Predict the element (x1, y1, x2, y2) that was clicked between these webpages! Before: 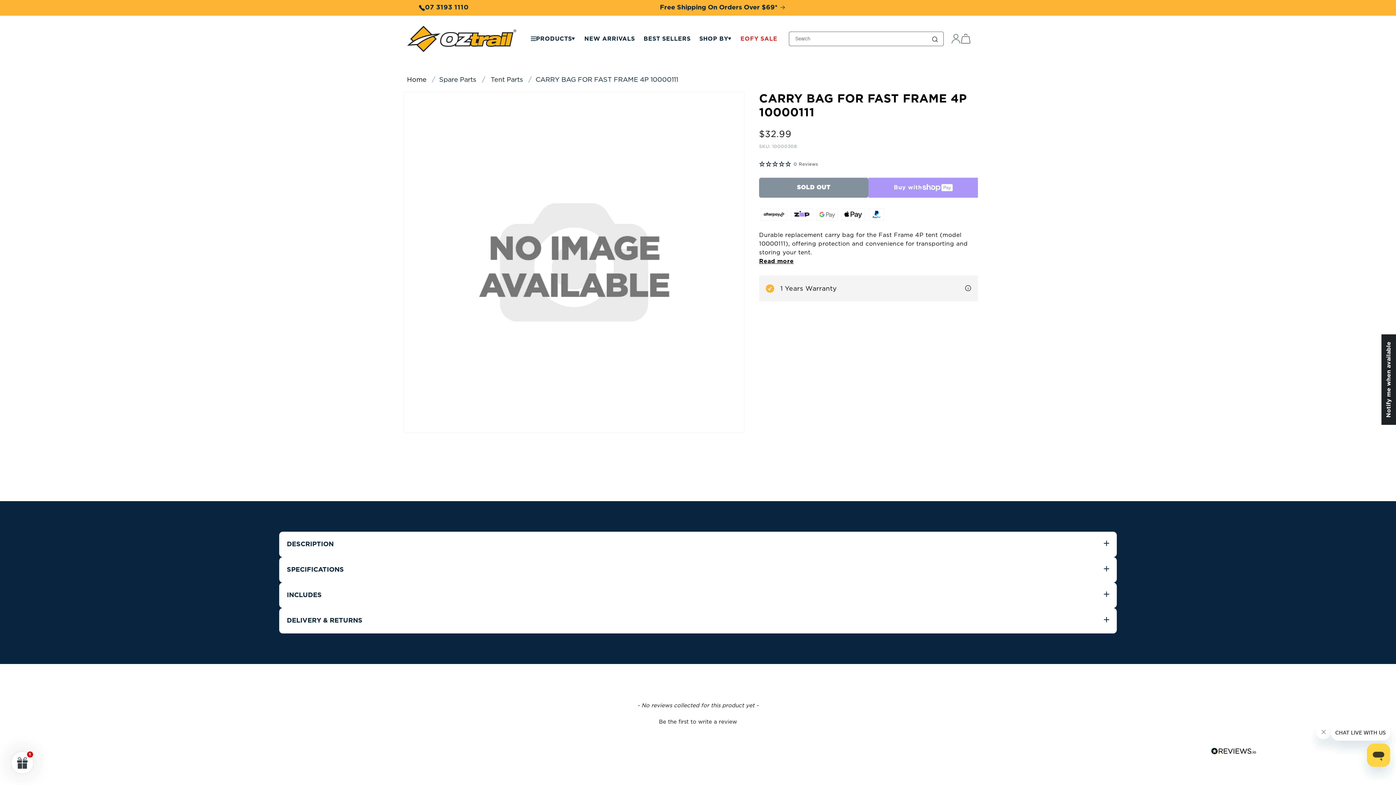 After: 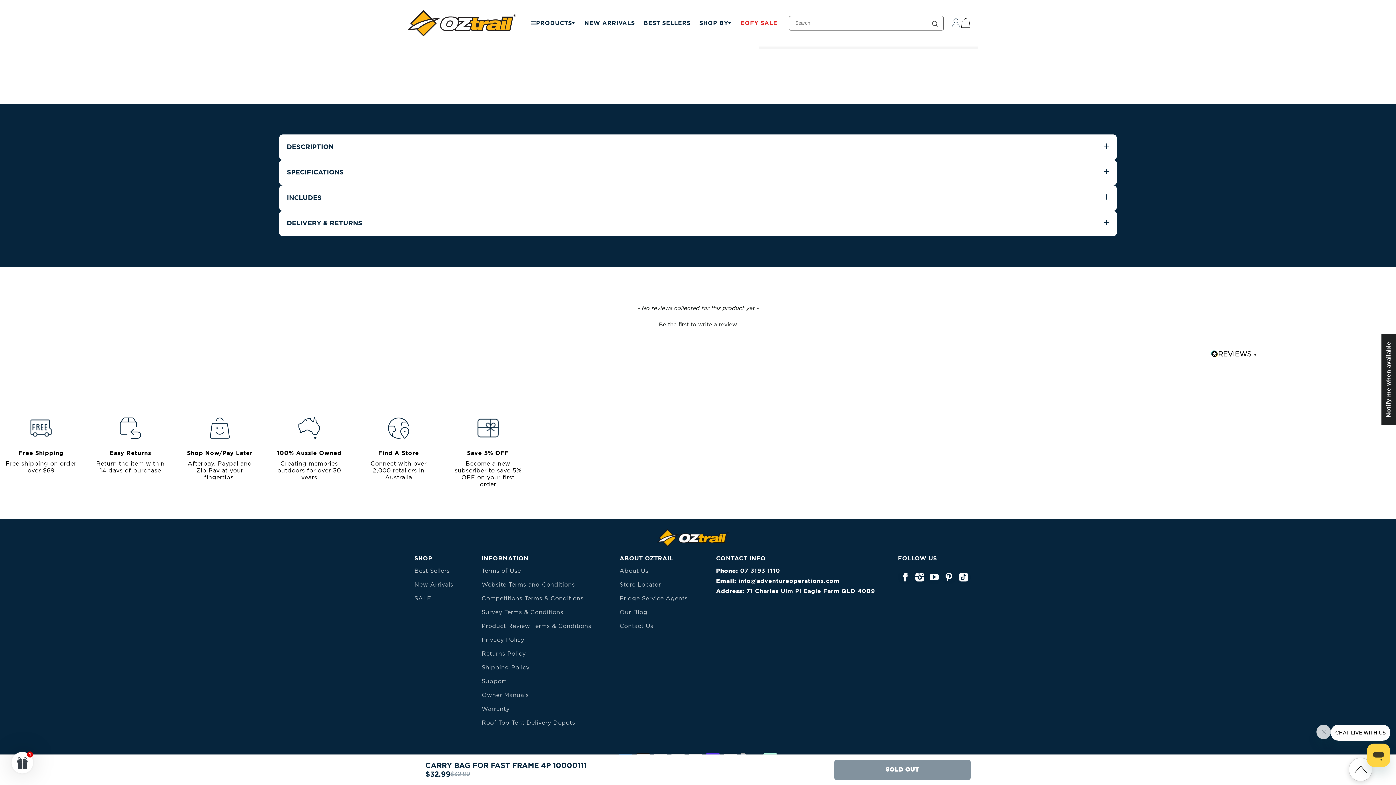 Action: label: 0 Reviews bbox: (759, 159, 818, 169)